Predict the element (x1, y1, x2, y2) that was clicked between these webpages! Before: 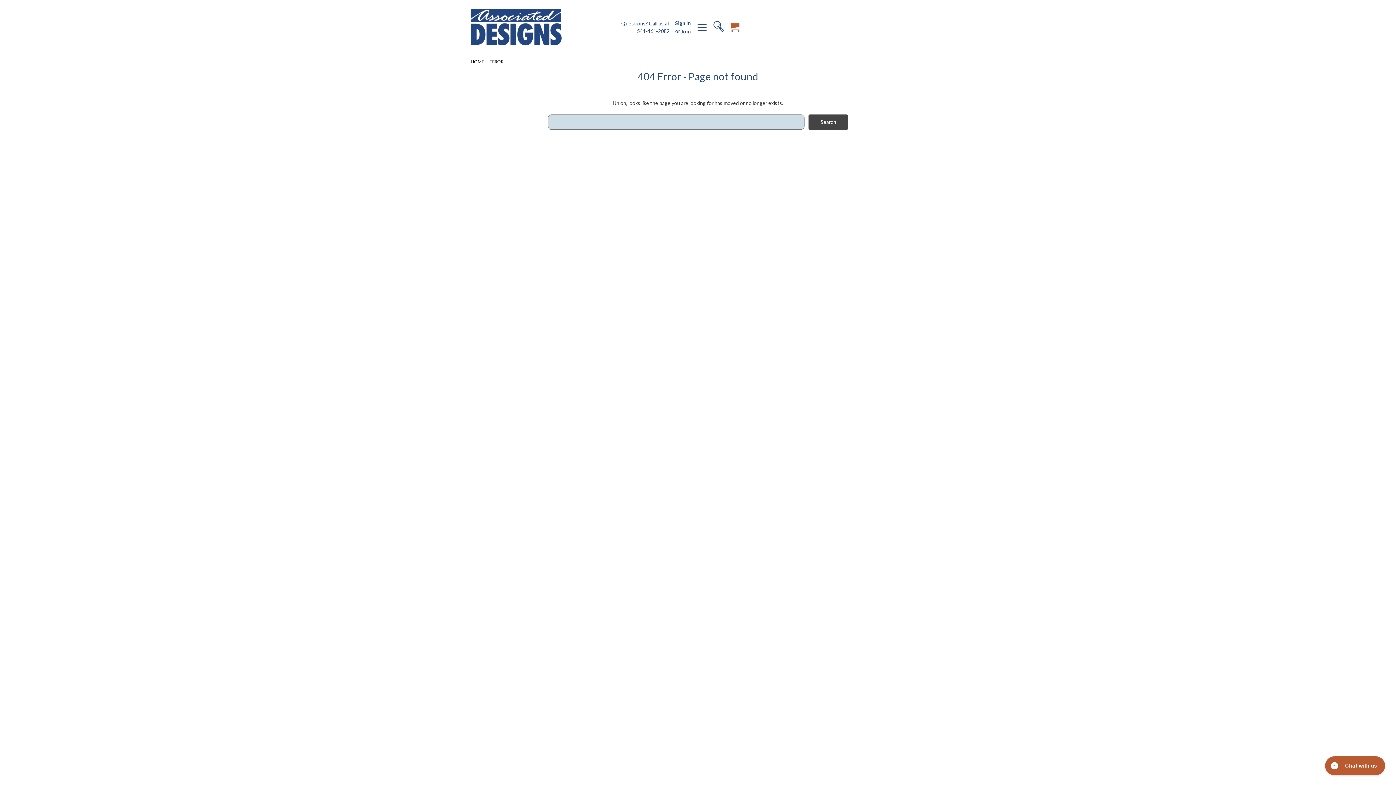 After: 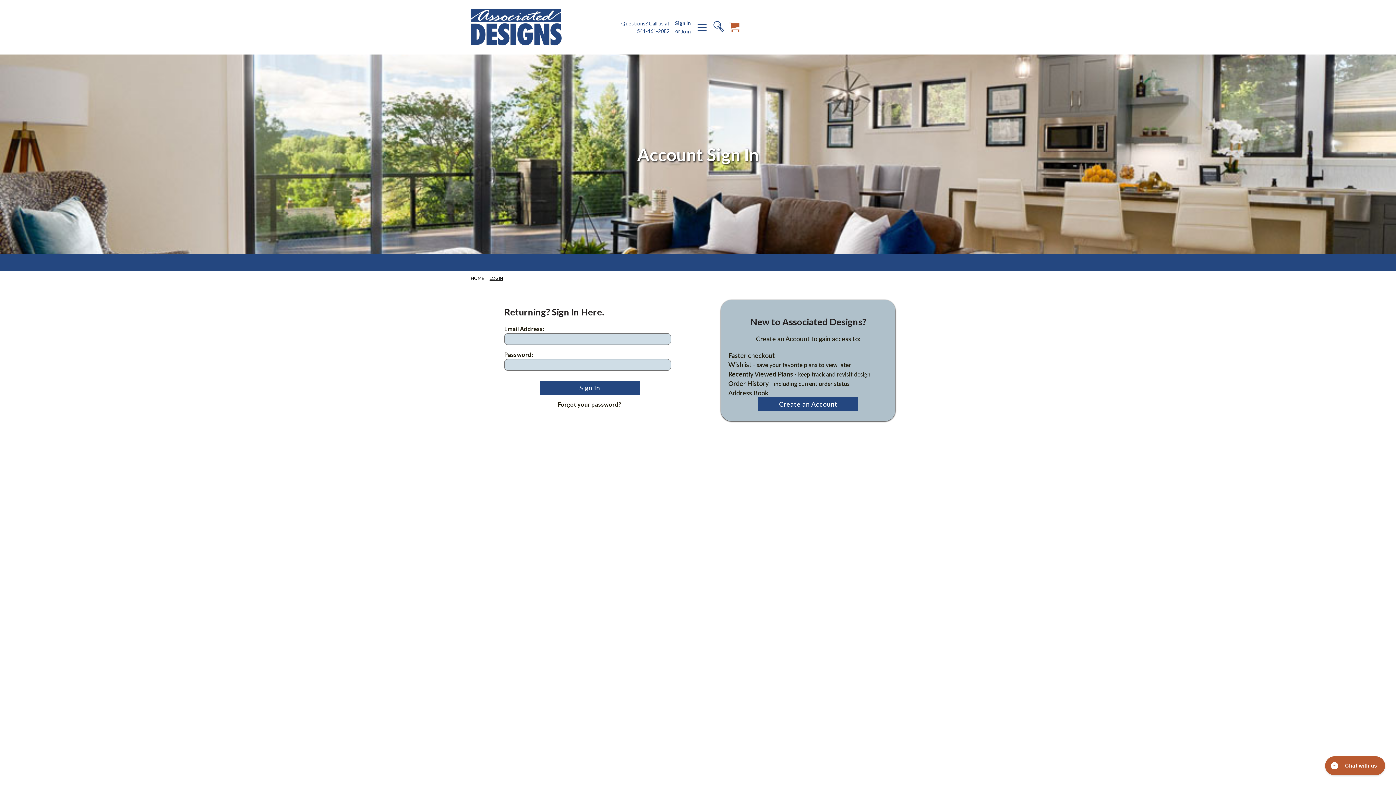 Action: bbox: (680, 27, 691, 35) label: Join